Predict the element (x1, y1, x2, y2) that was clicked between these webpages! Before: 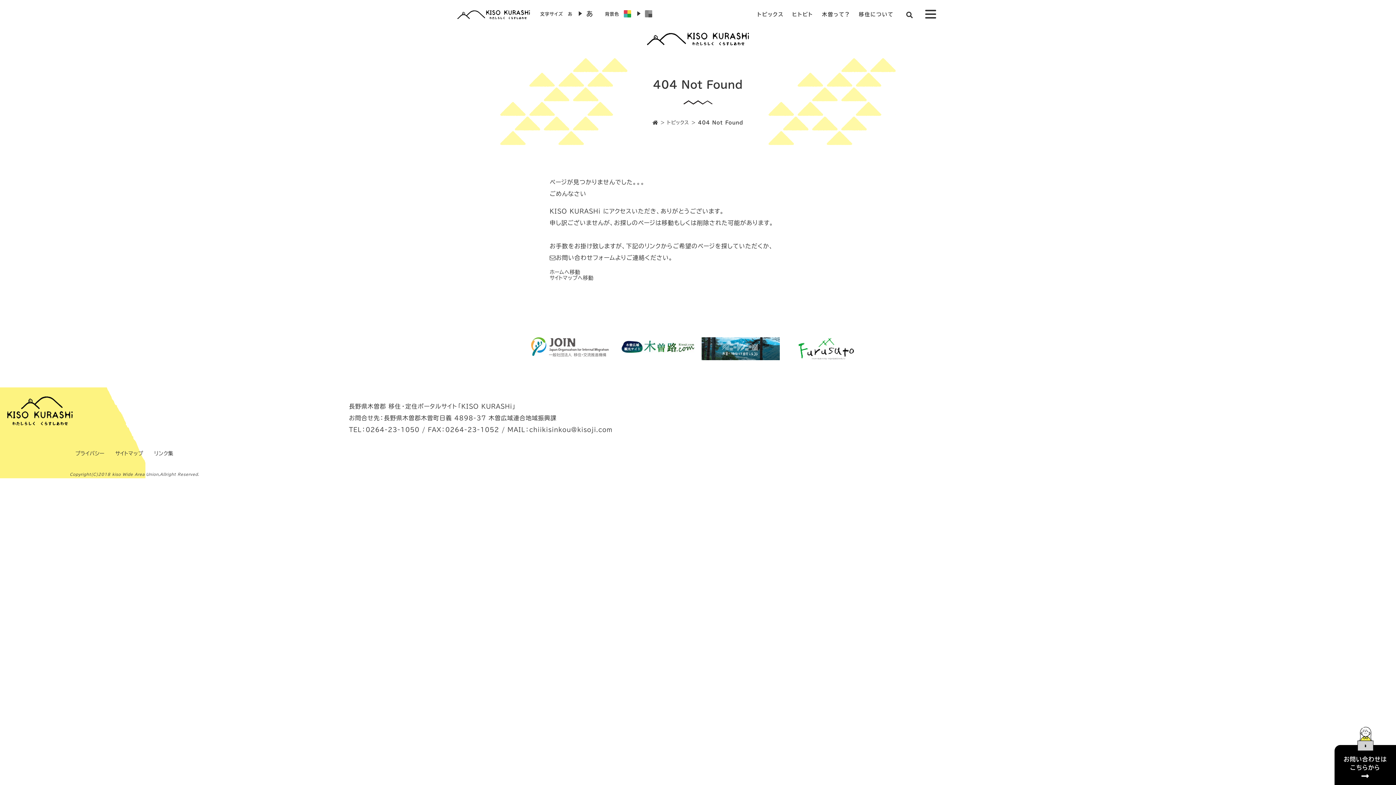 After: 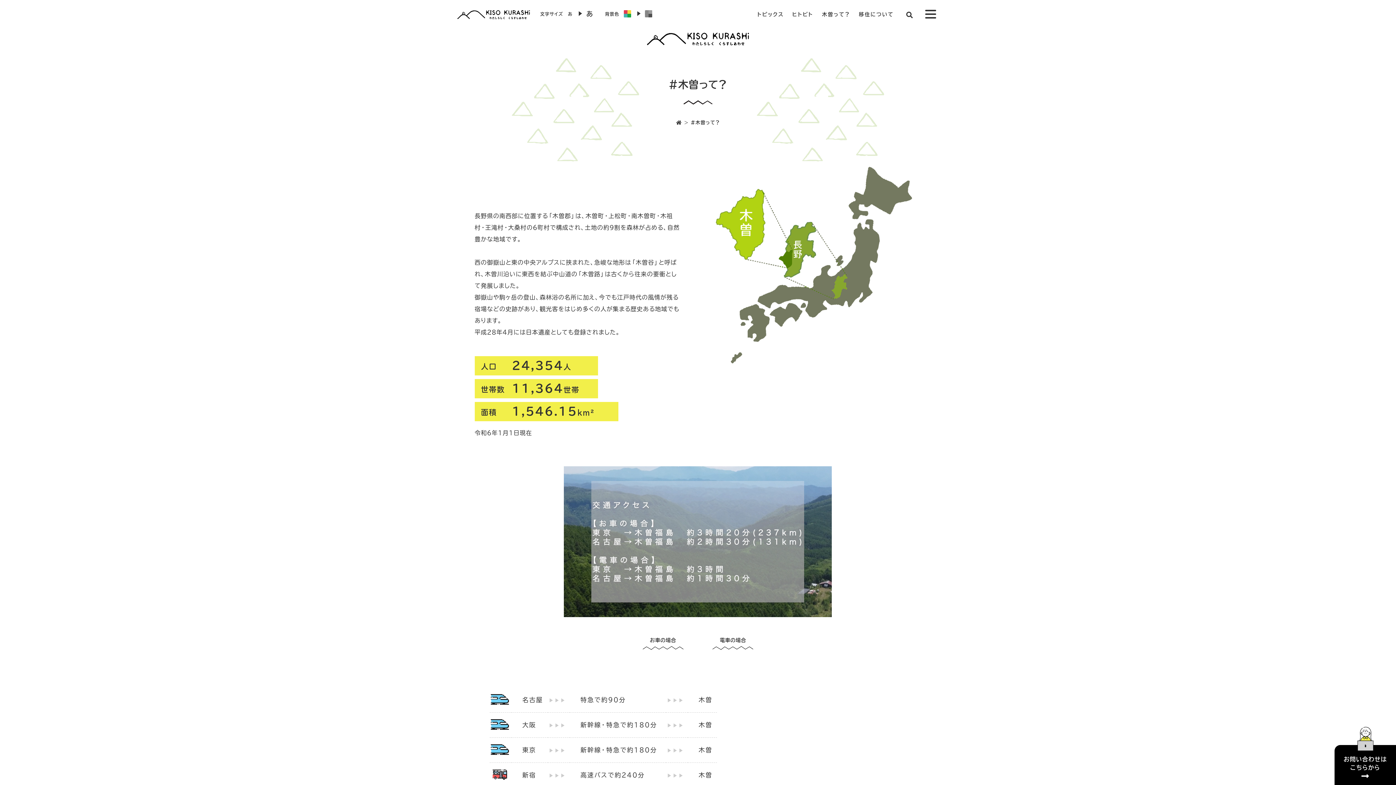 Action: bbox: (820, 10, 851, 19) label: 木曽って？